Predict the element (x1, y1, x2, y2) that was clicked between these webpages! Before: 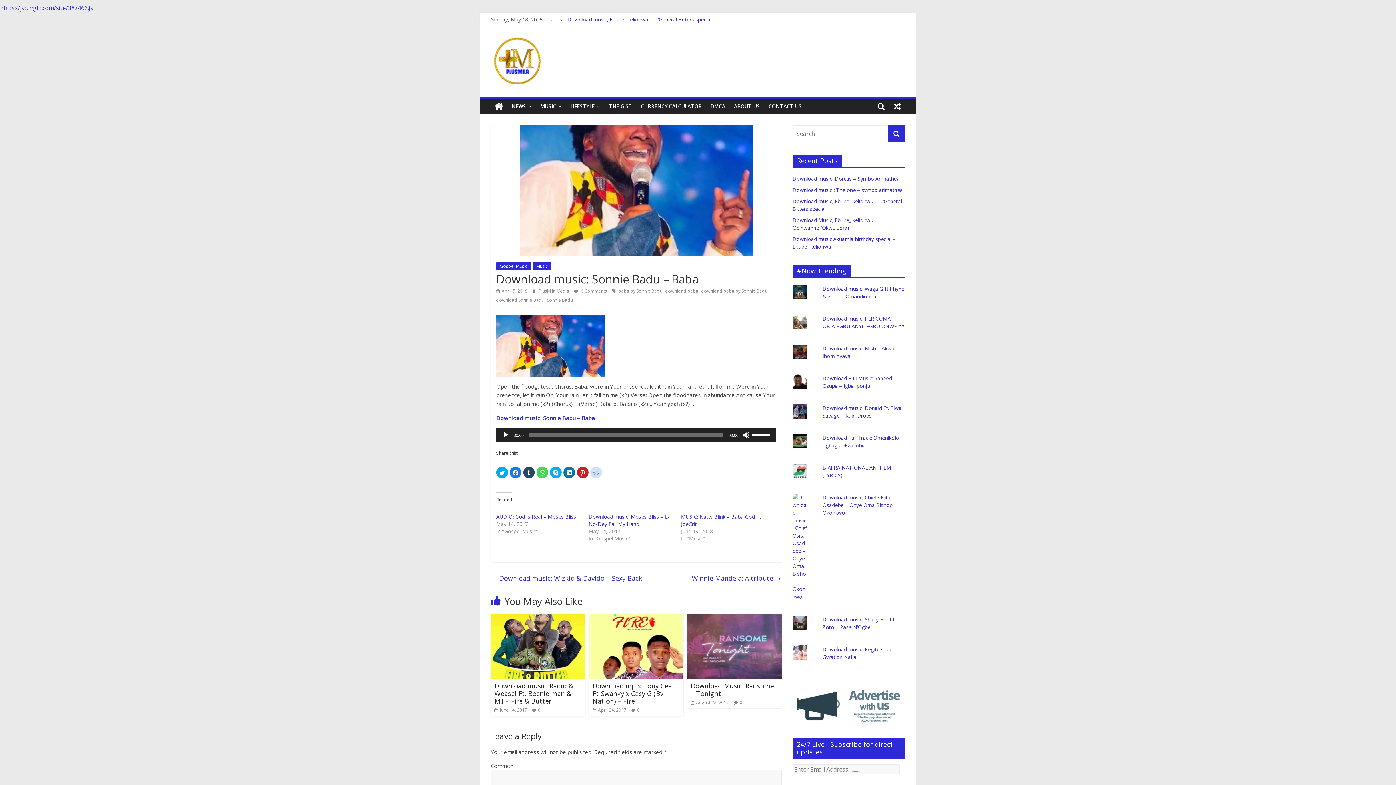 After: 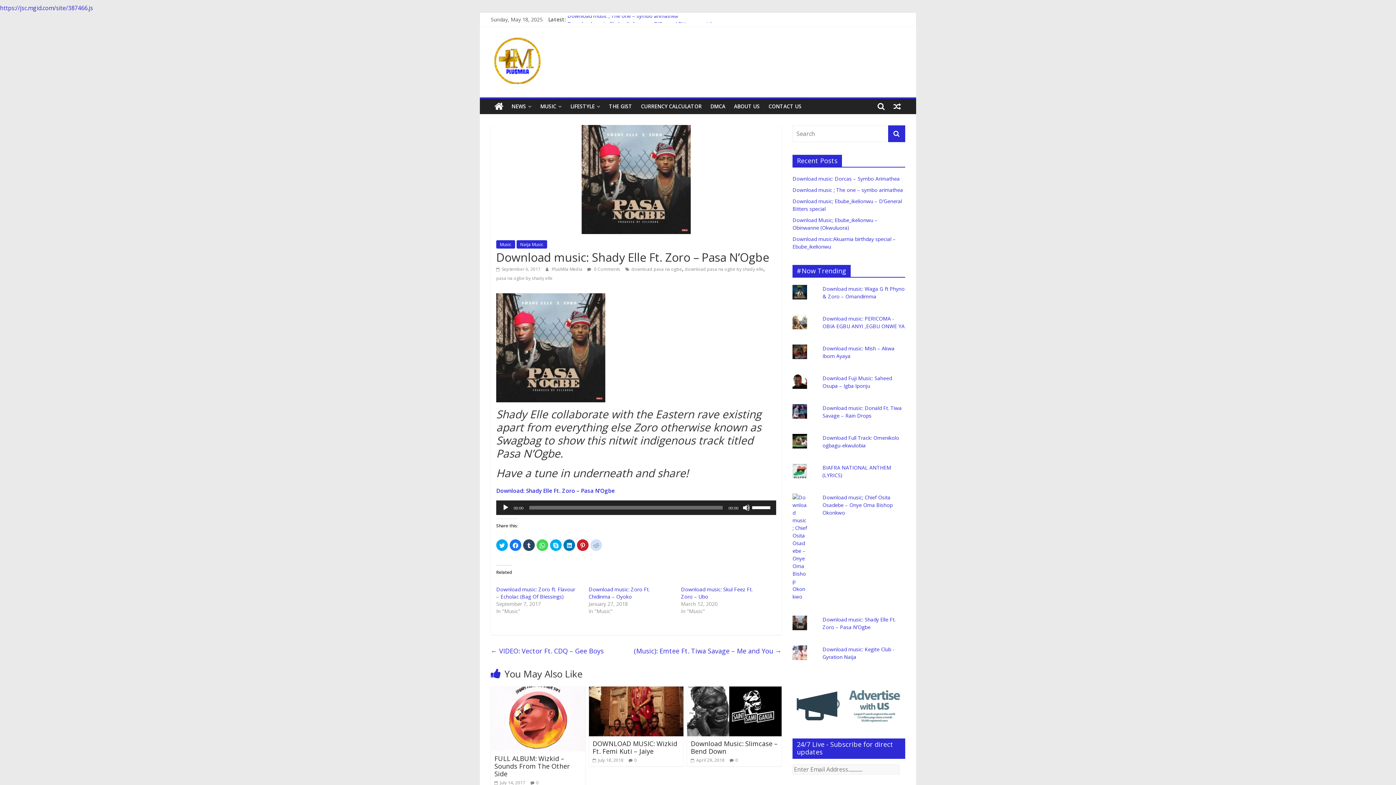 Action: bbox: (822, 616, 895, 631) label: Download music: Shady Elle Ft. Zoro – Pasa N’Ogbe